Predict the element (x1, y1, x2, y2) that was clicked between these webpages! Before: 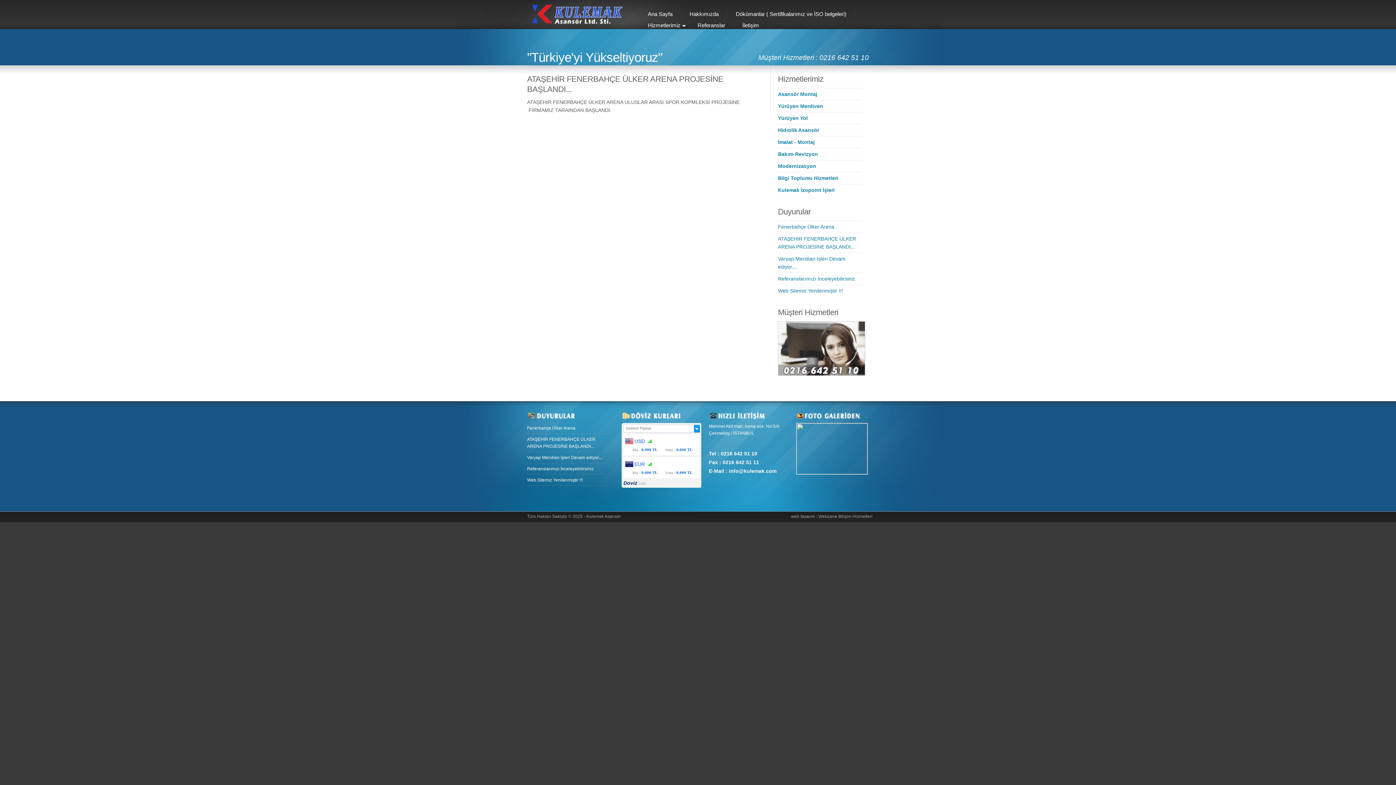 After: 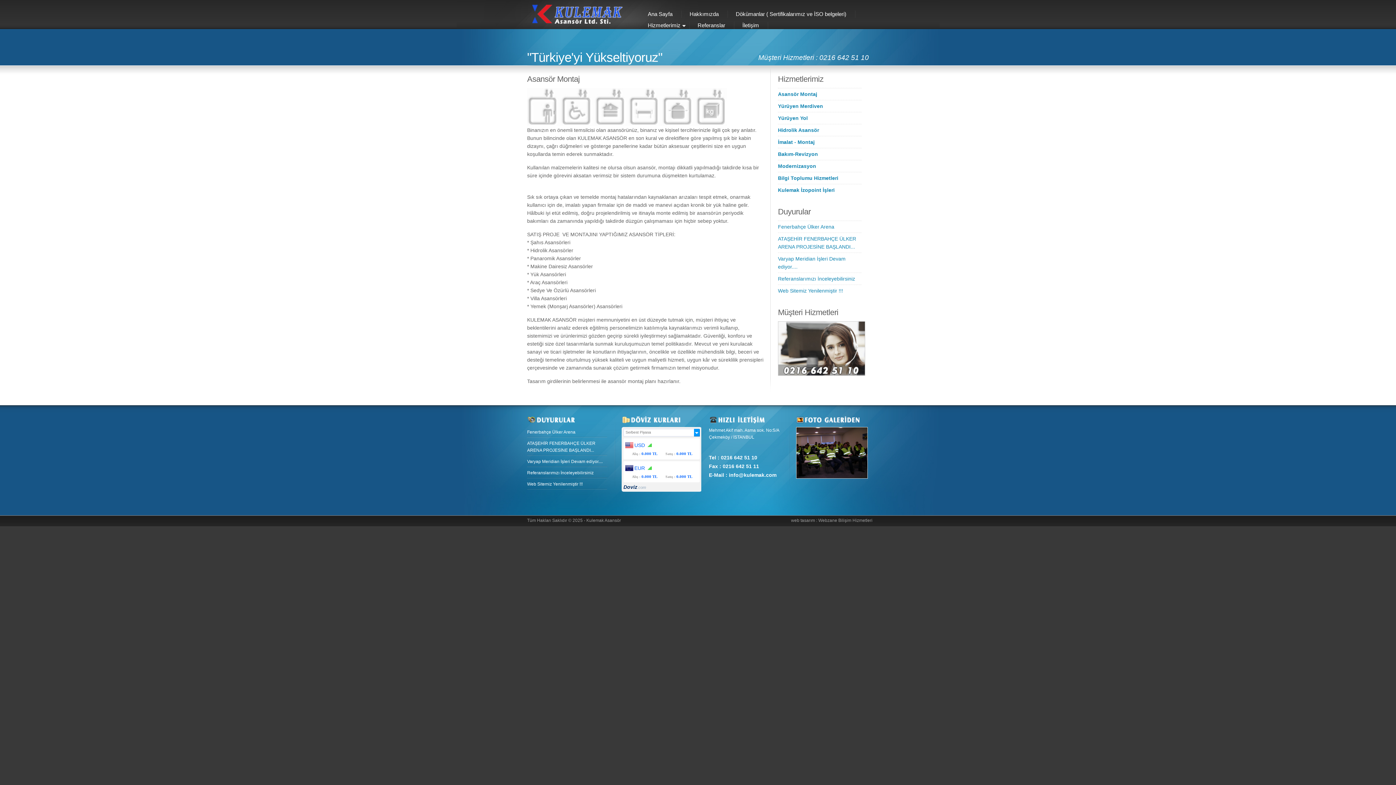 Action: label: Asansör Montaj bbox: (778, 91, 817, 97)